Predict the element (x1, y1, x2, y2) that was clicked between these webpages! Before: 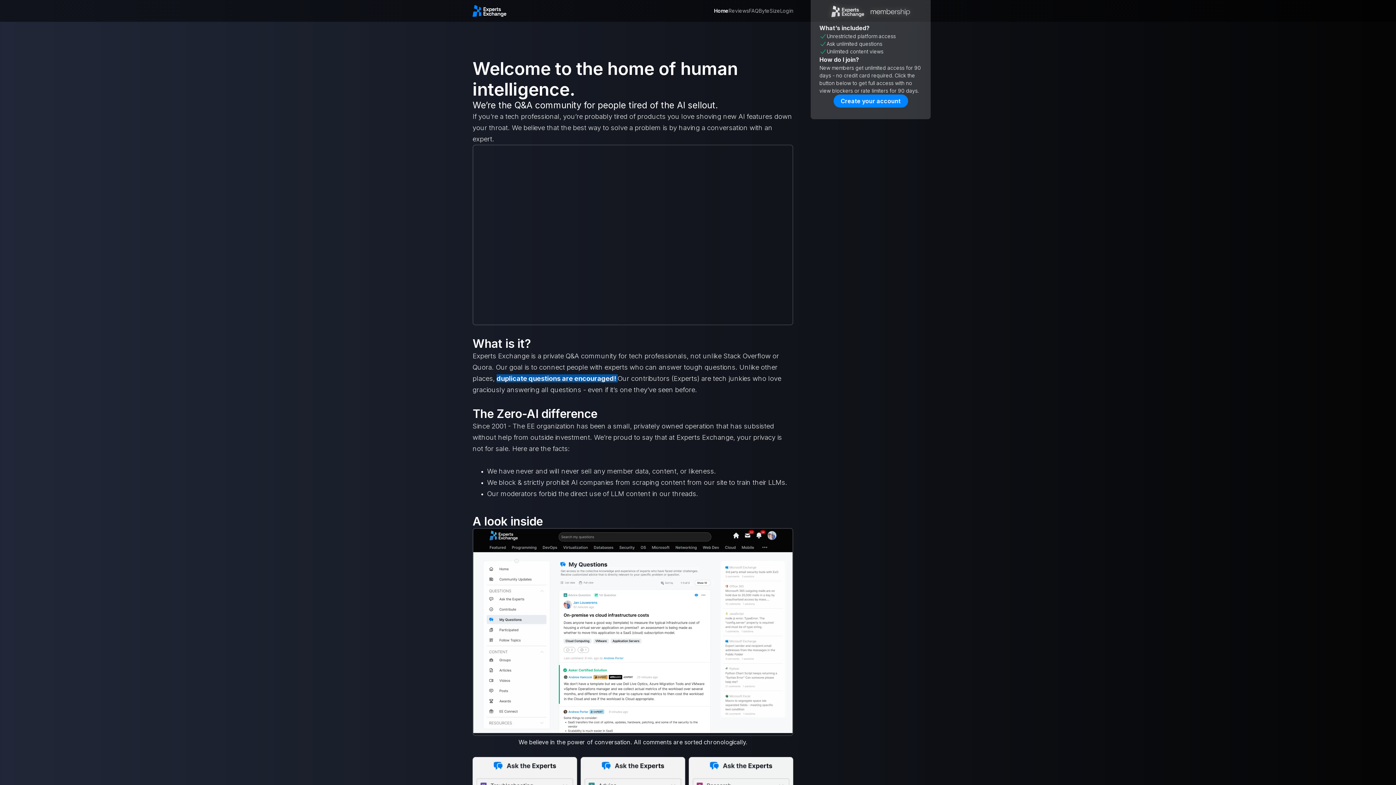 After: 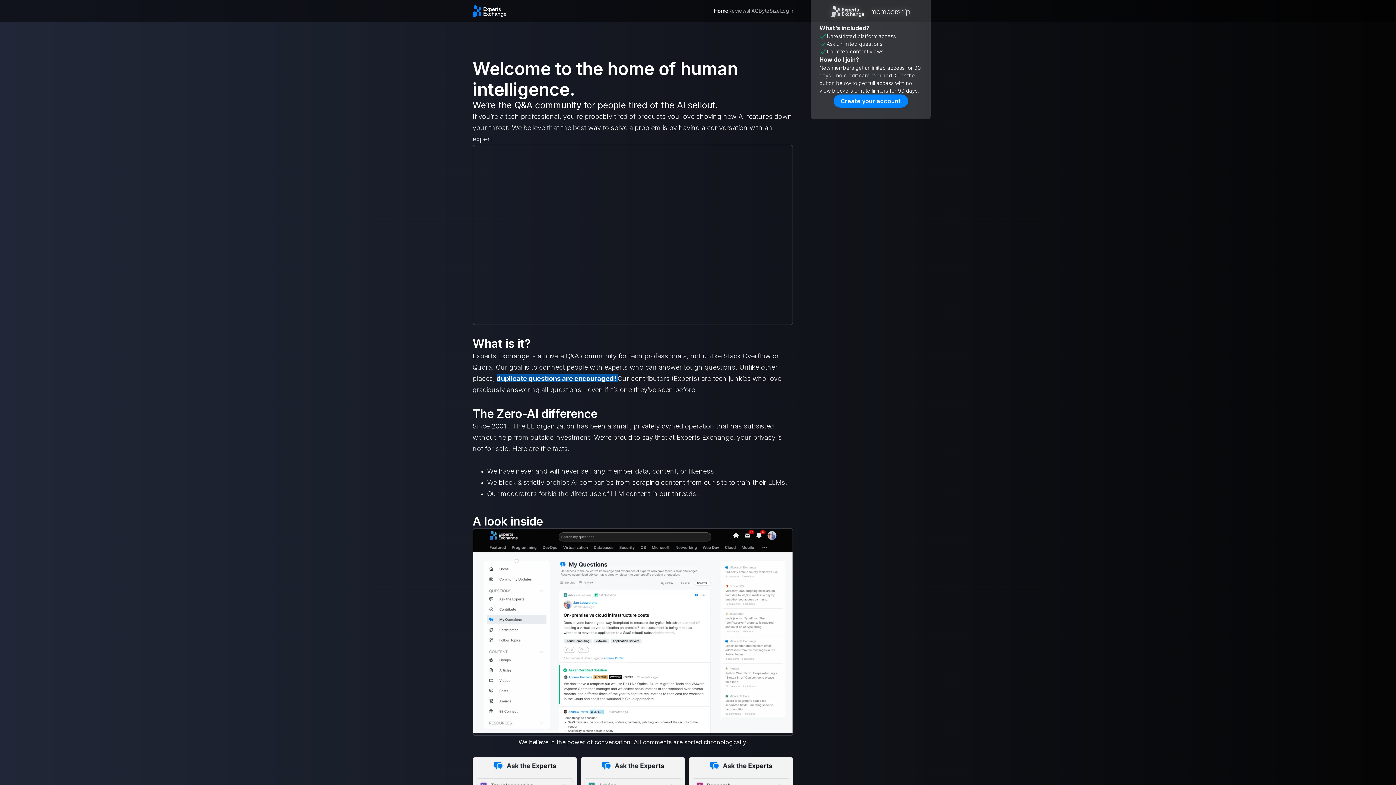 Action: label: Home bbox: (714, 6, 728, 14)